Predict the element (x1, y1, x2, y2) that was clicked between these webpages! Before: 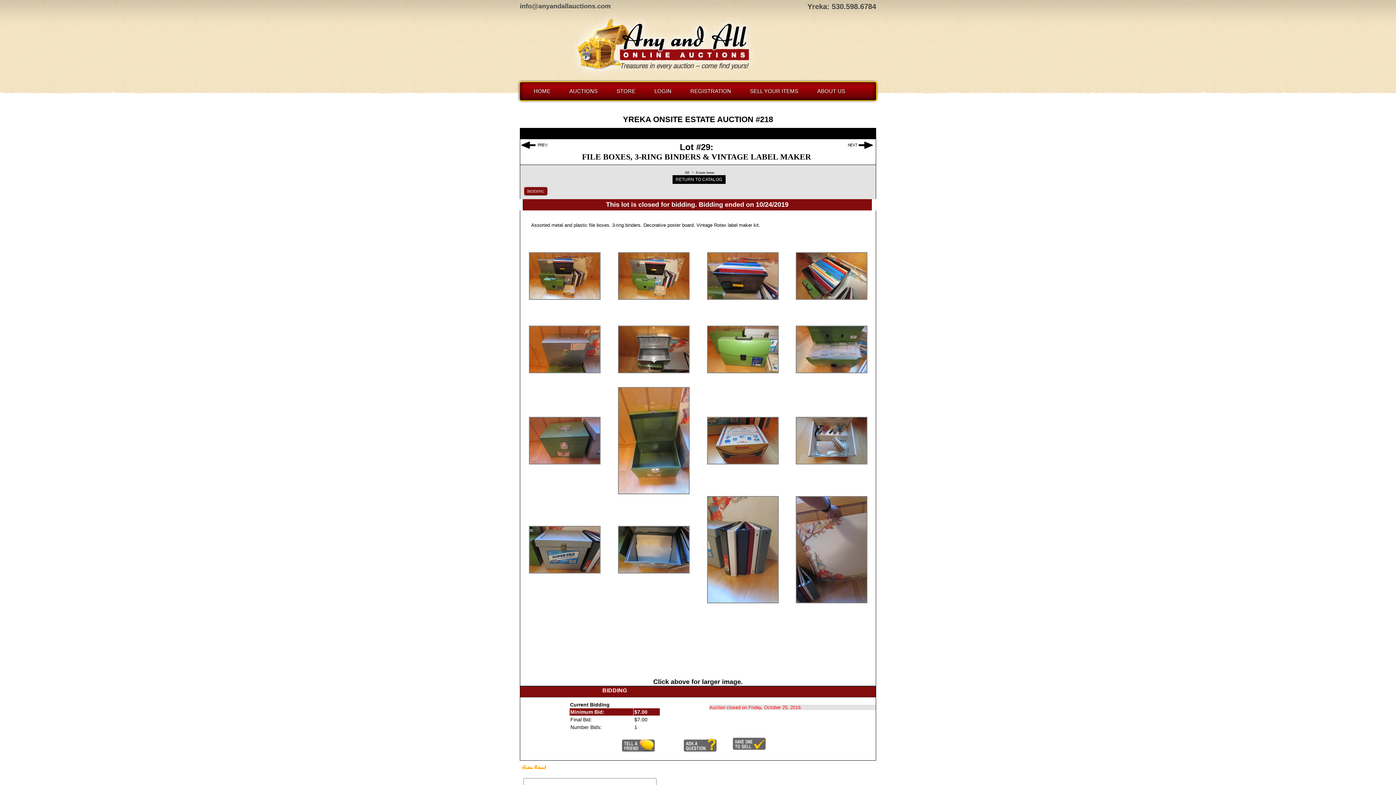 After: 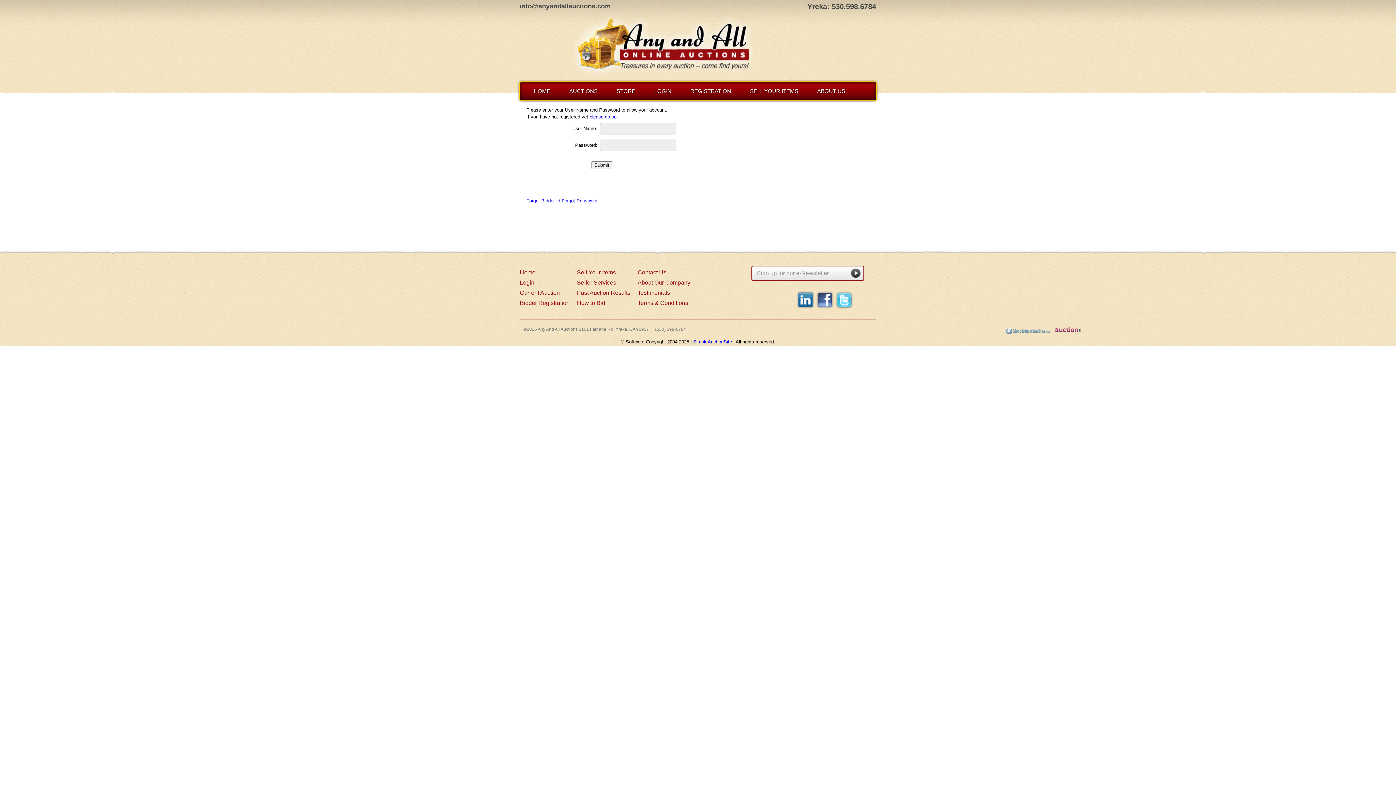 Action: label: LOGIN bbox: (654, 88, 671, 101)